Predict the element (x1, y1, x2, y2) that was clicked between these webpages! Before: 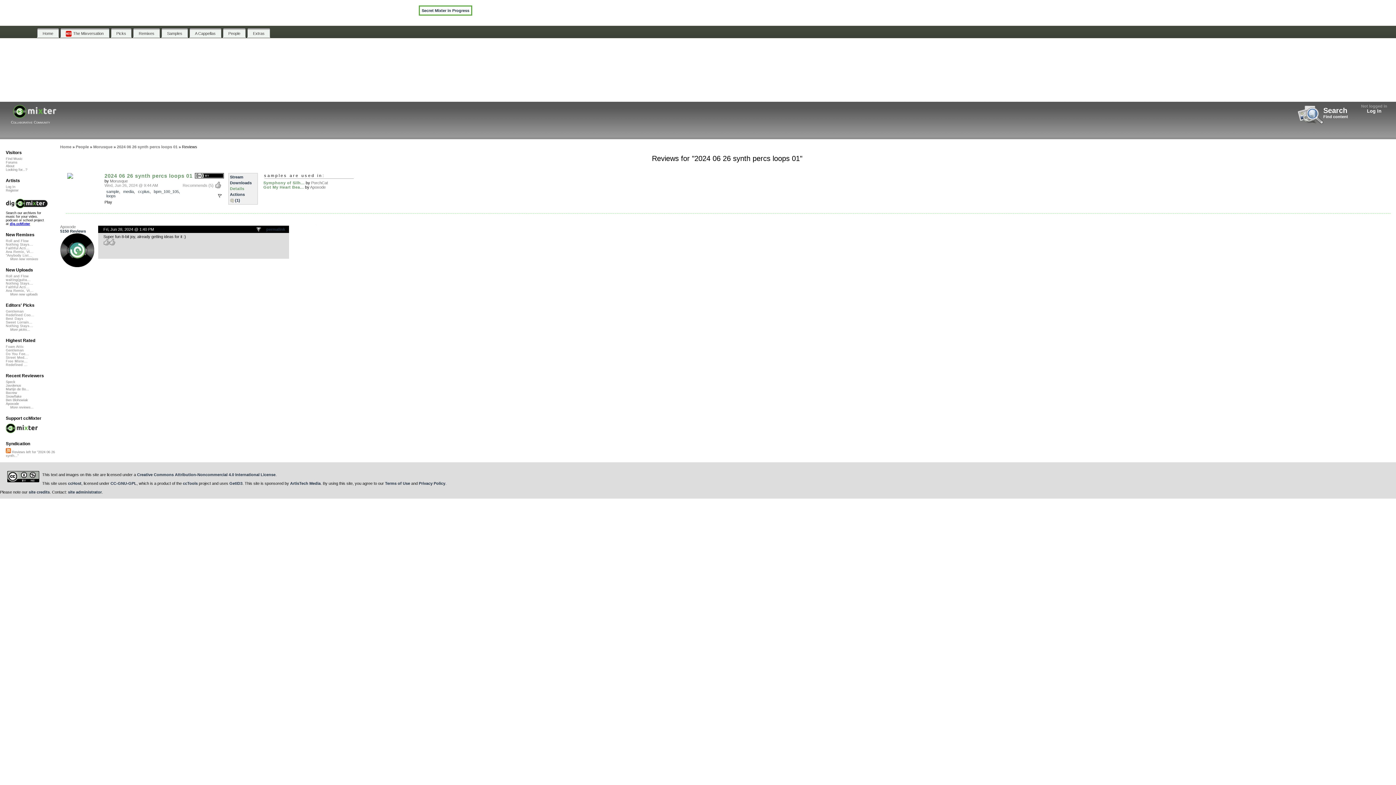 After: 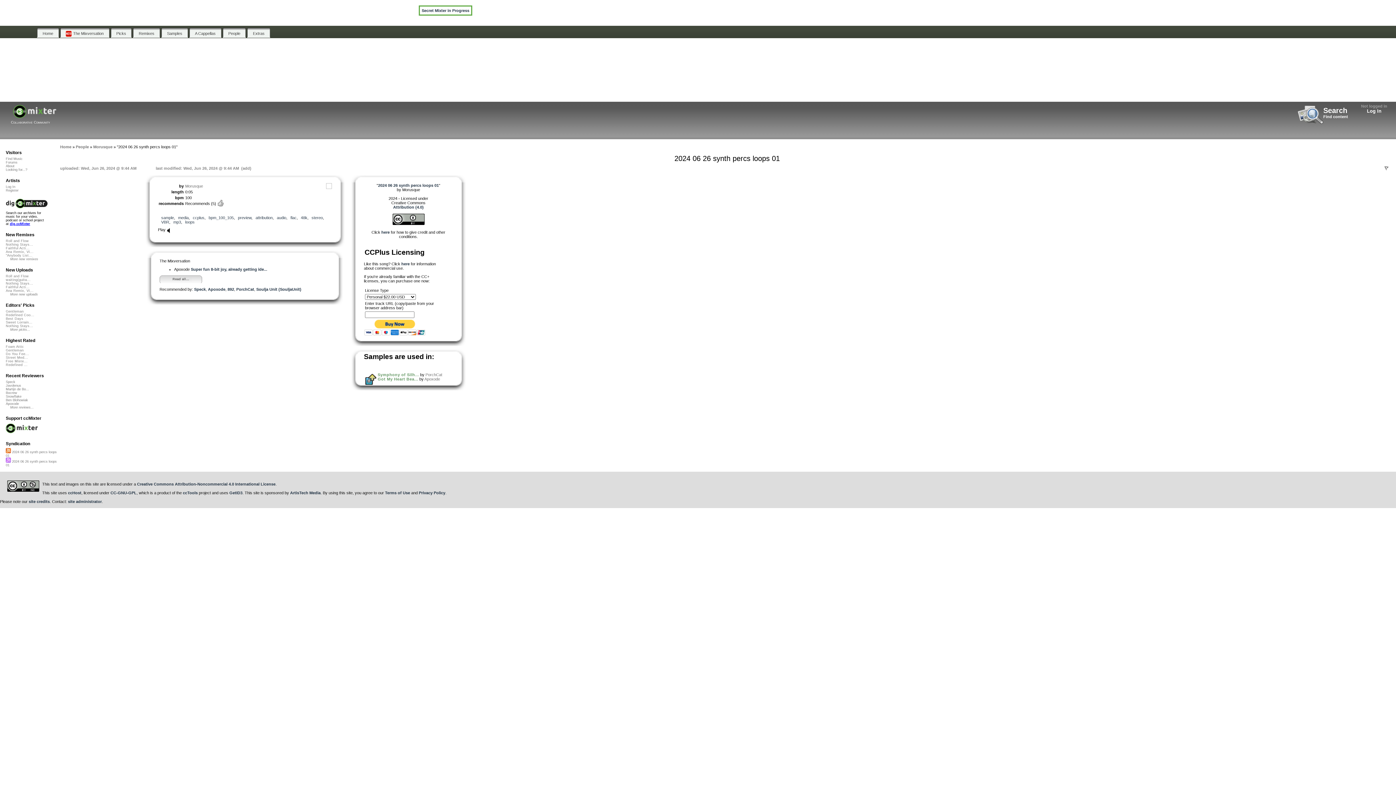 Action: label: Details bbox: (230, 186, 257, 190)